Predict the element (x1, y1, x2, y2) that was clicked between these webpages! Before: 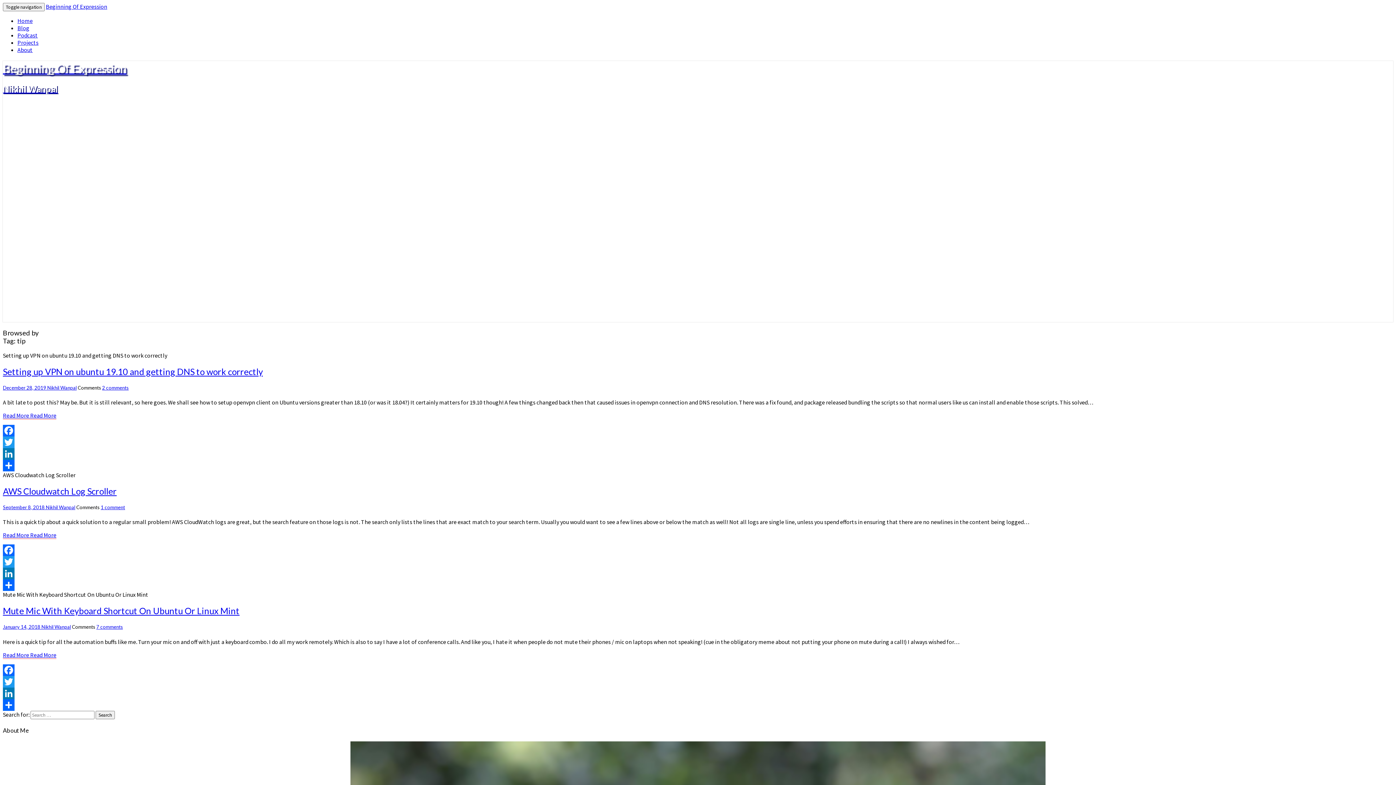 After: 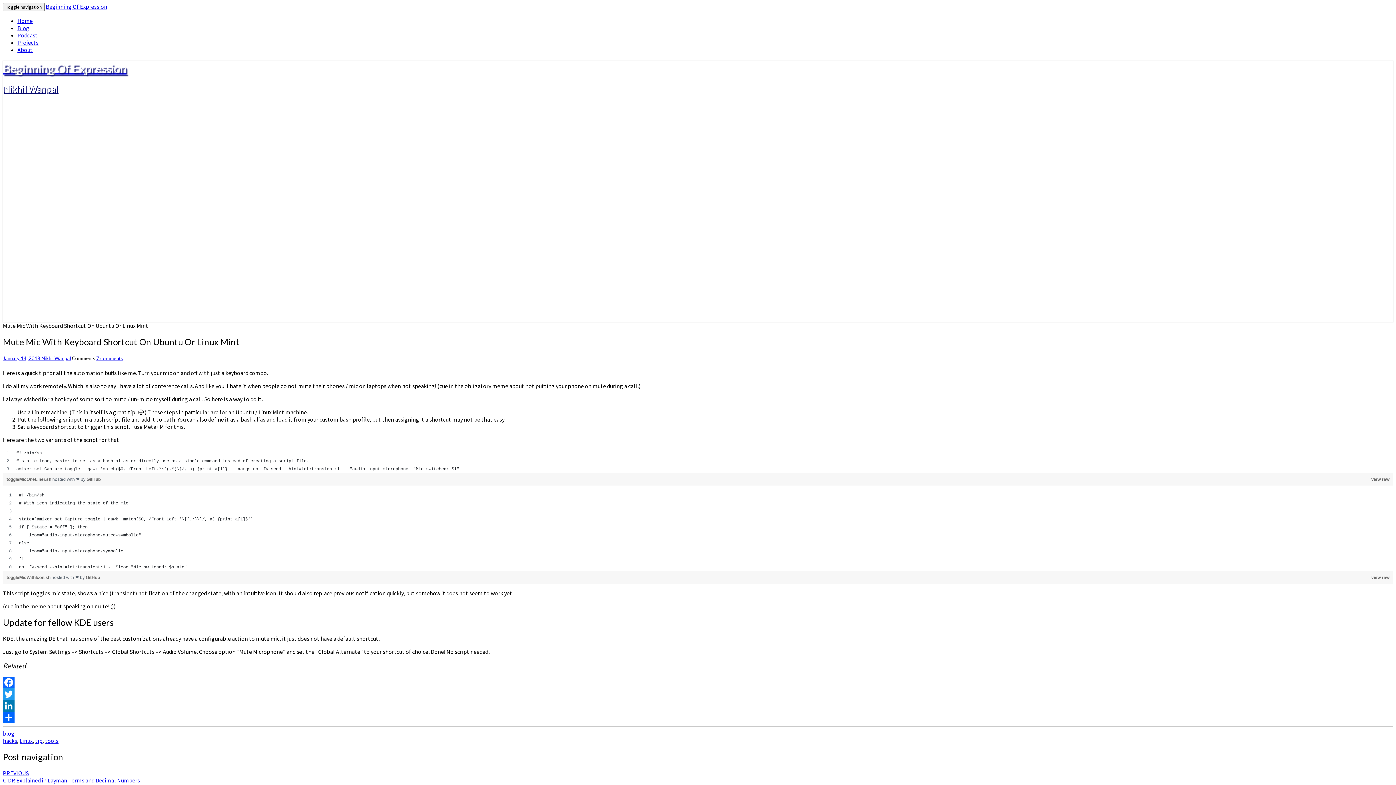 Action: label: Mute Mic With Keyboard Shortcut On Ubuntu Or Linux Mint bbox: (2, 605, 239, 616)